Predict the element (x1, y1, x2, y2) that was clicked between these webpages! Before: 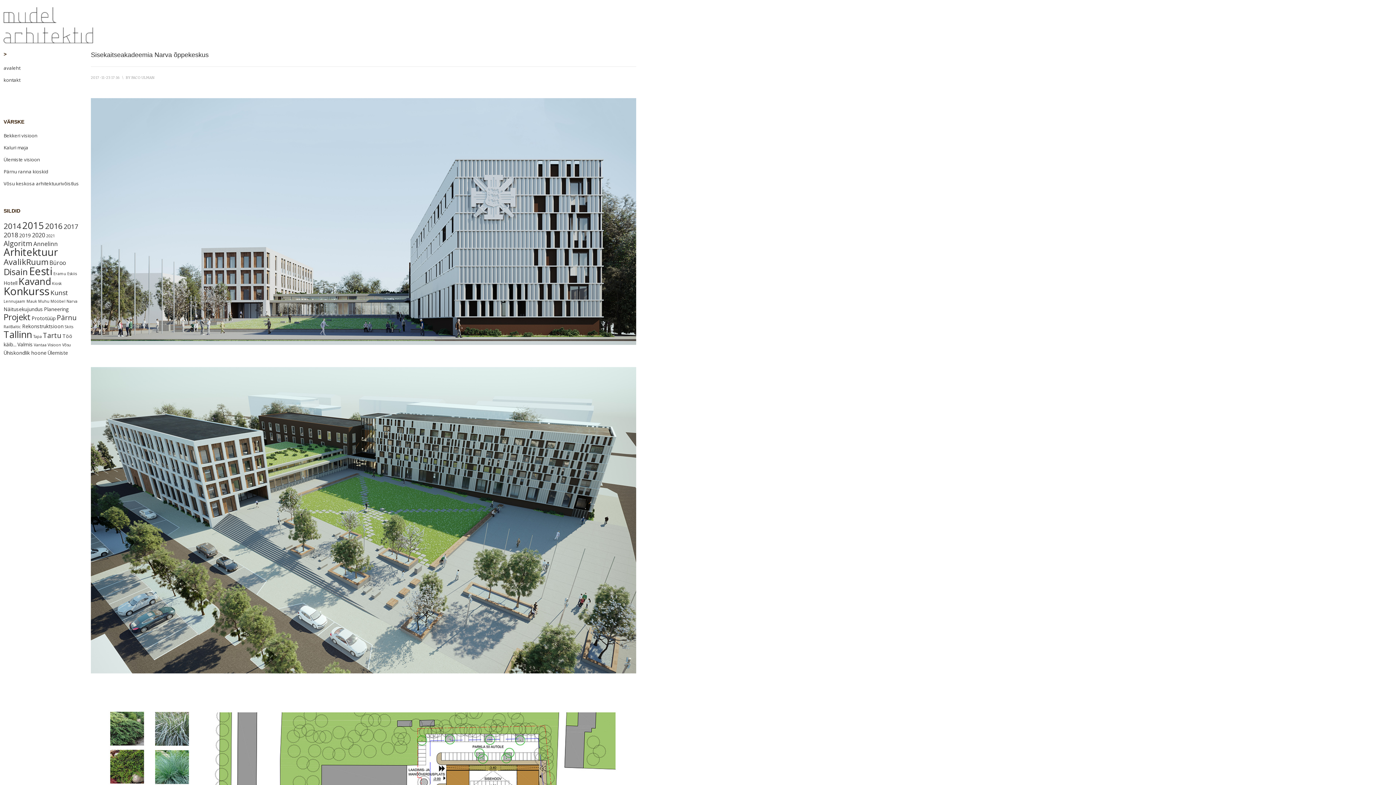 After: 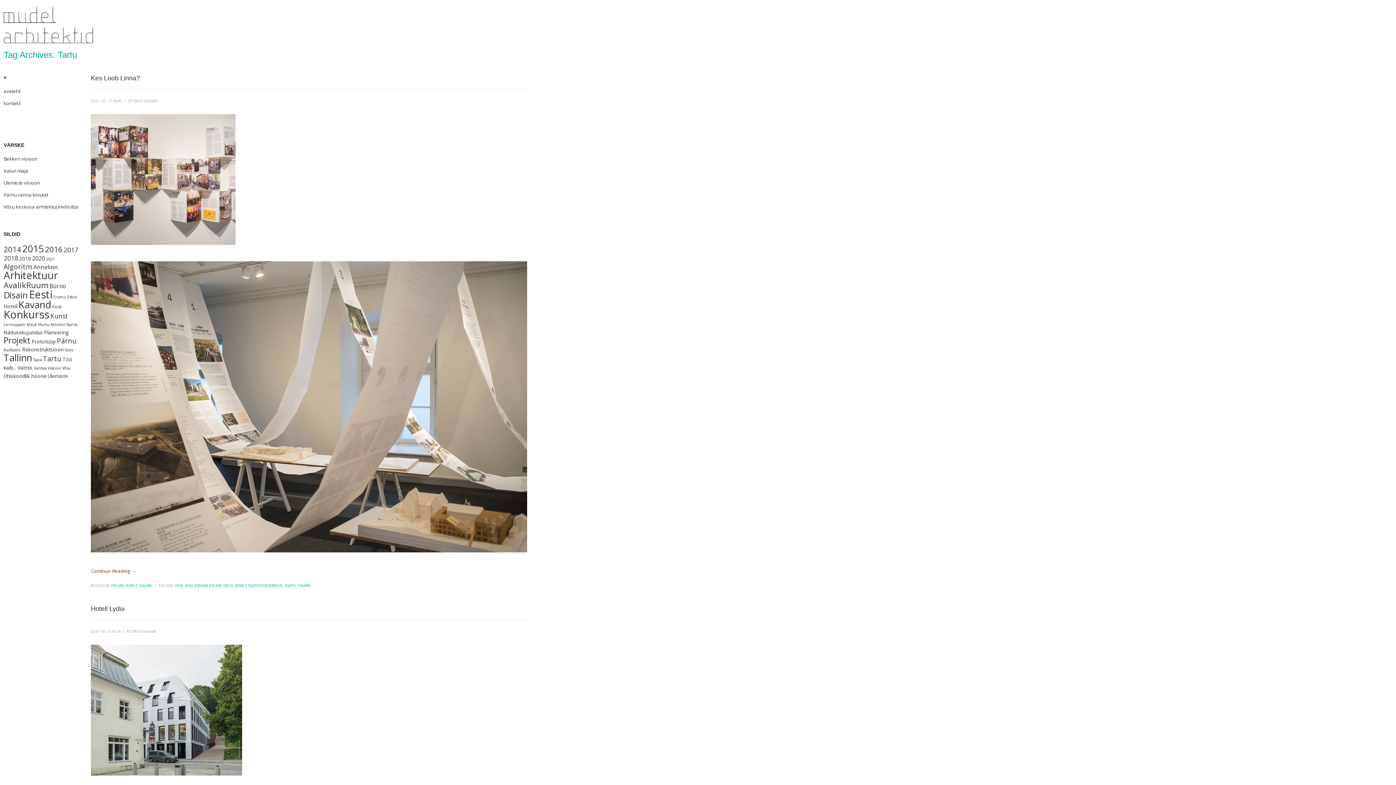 Action: bbox: (42, 330, 61, 340) label: Tartu (5 items)